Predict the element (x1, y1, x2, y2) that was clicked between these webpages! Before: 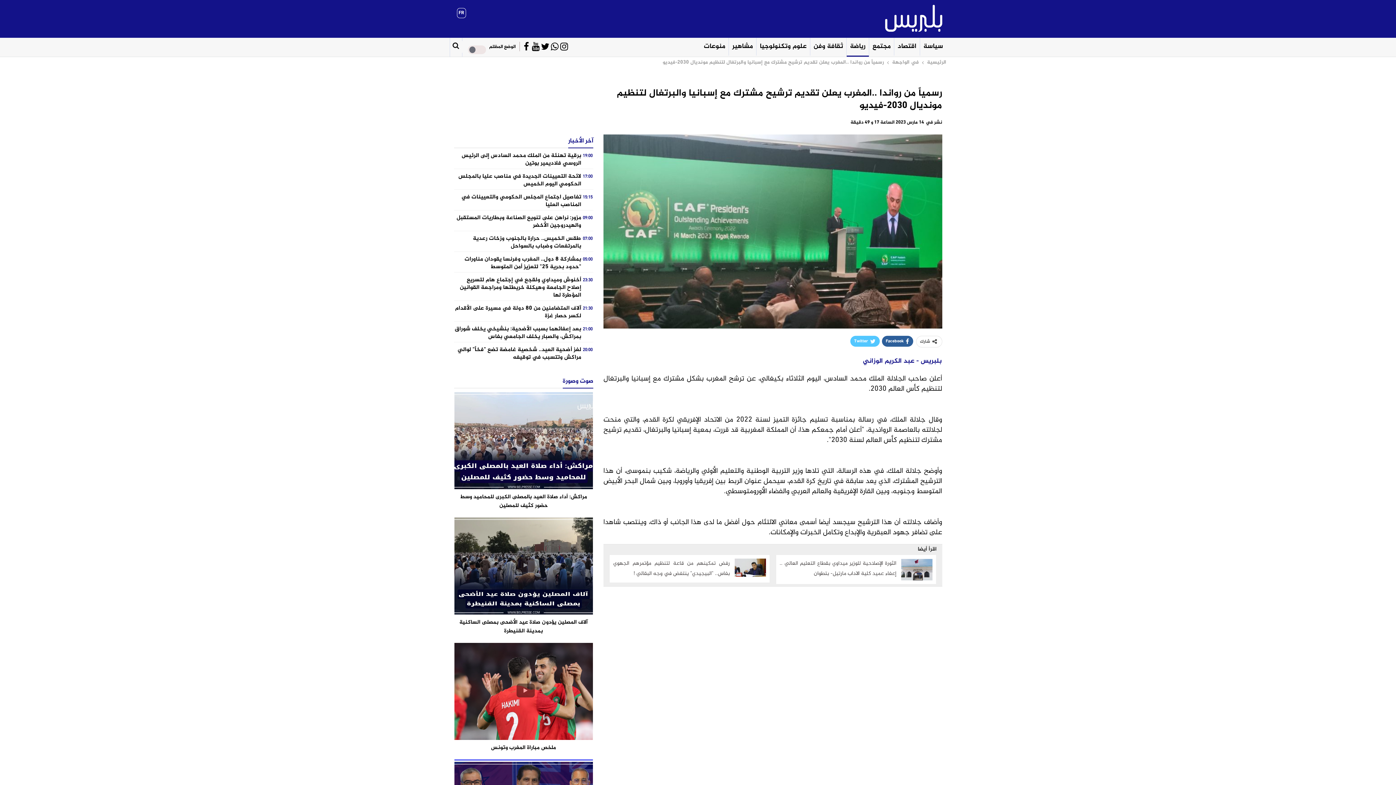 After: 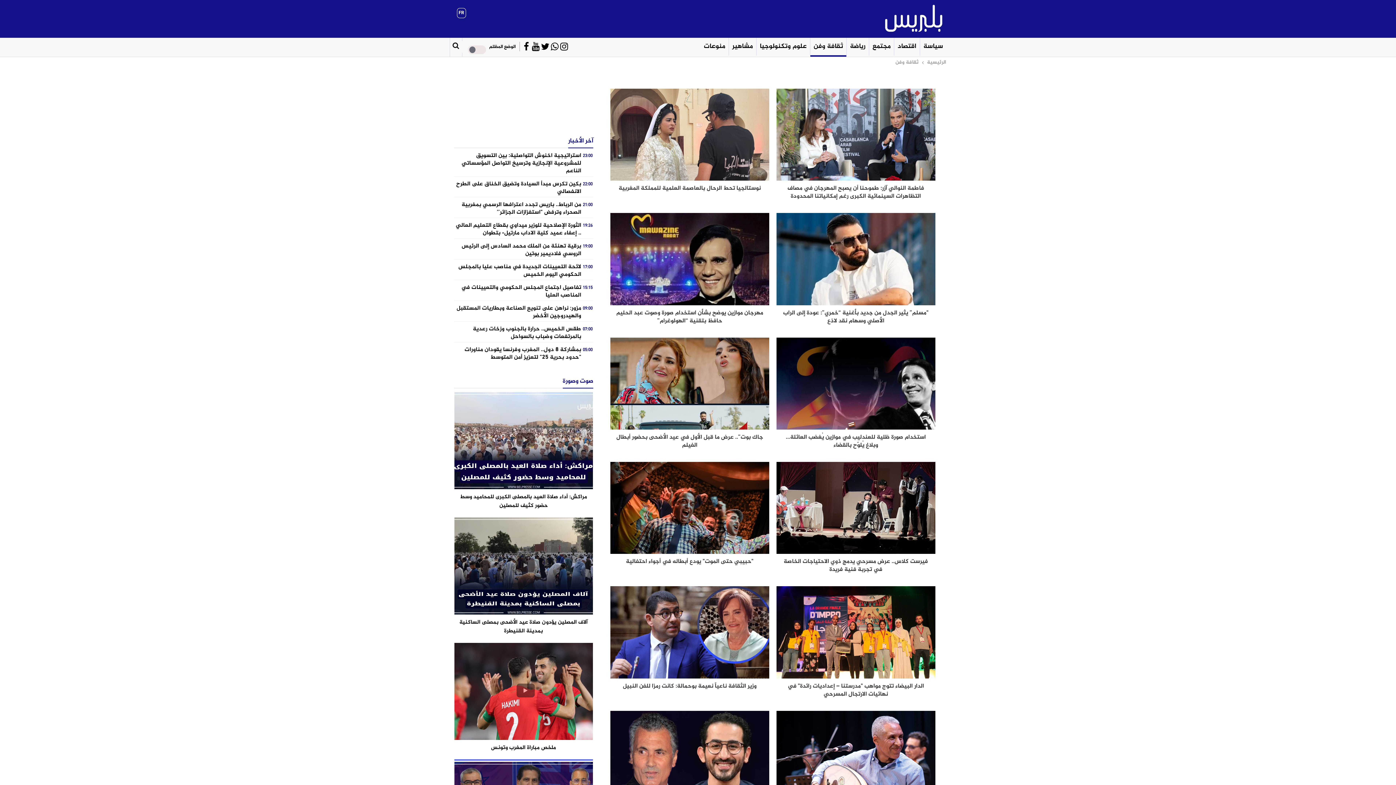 Action: label: ثقافة وفن bbox: (810, 37, 846, 55)